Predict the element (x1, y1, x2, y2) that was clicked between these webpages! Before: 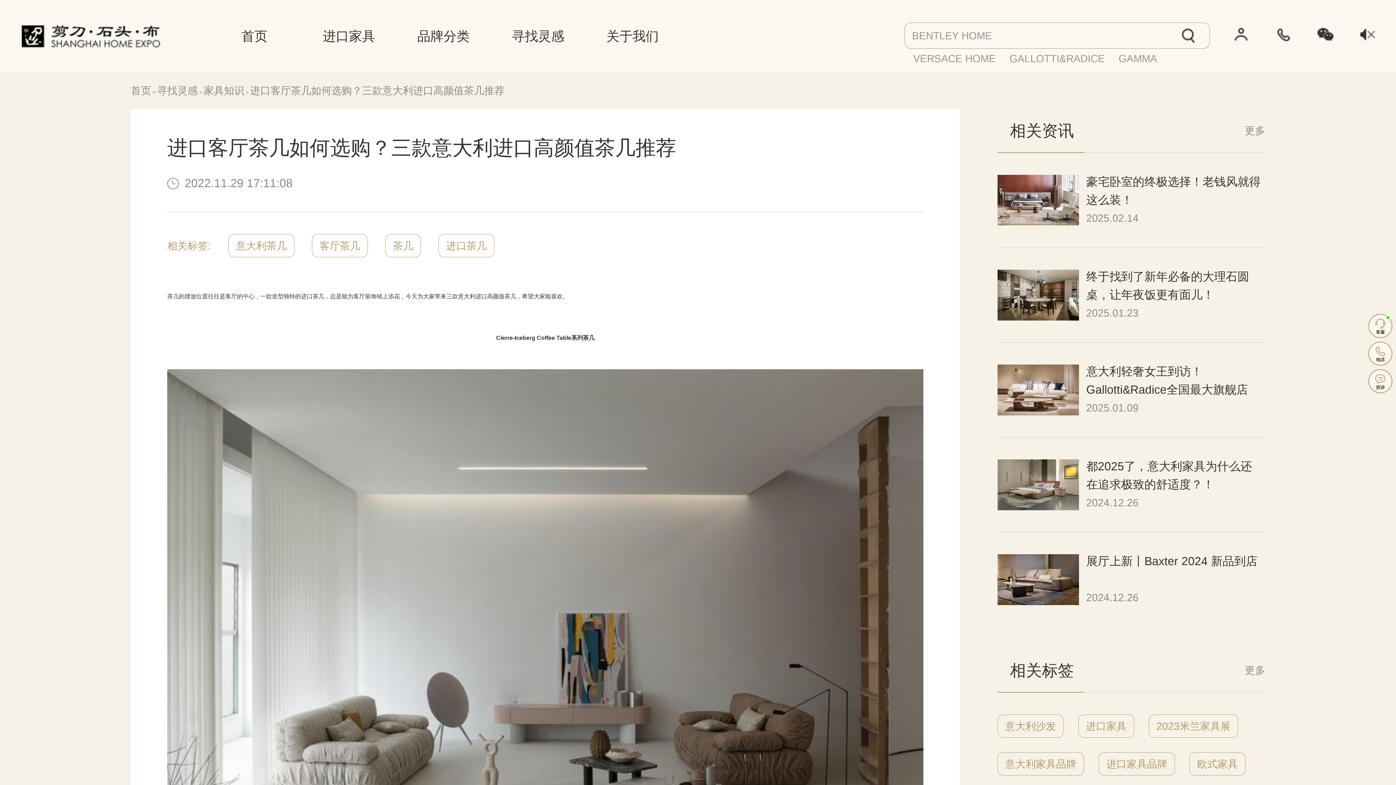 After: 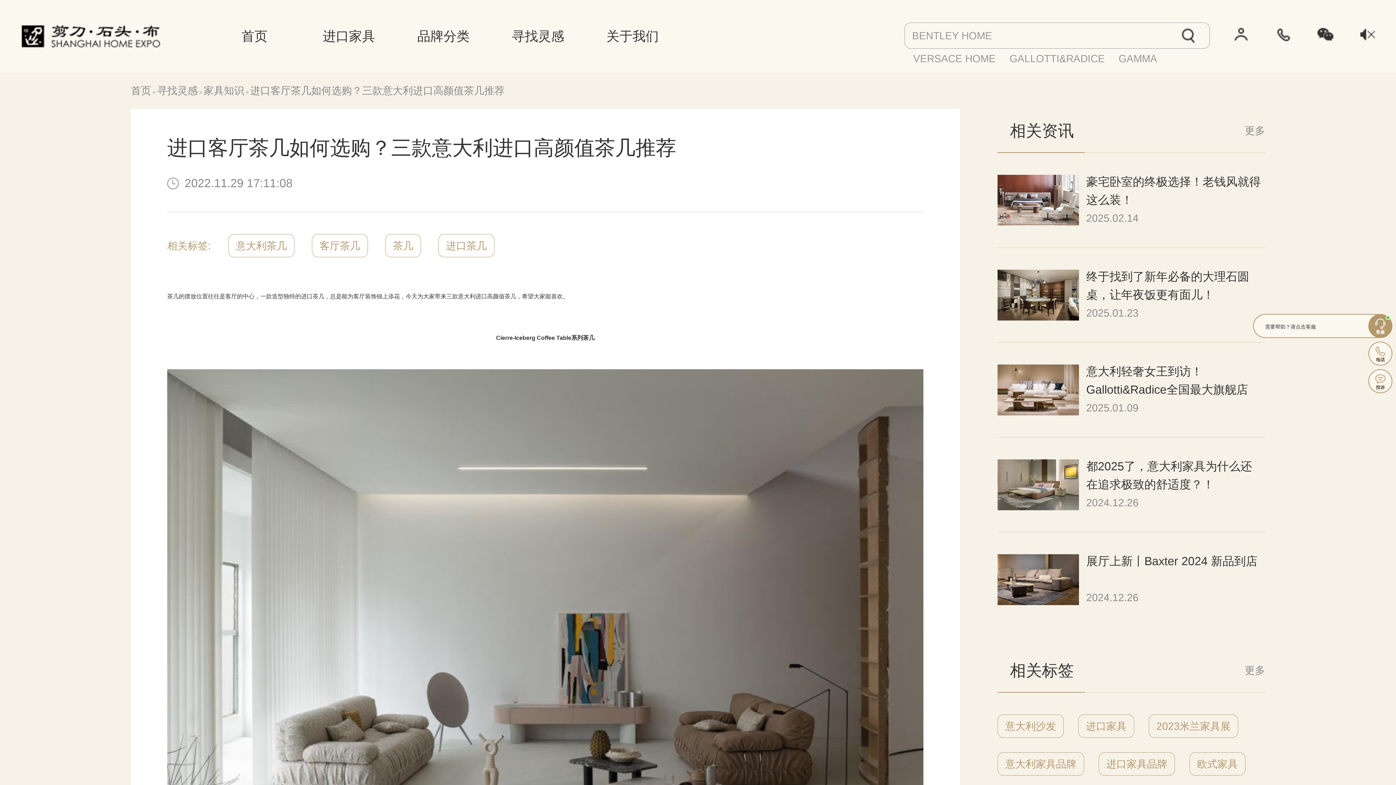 Action: bbox: (1368, 314, 1392, 338) label: 客服